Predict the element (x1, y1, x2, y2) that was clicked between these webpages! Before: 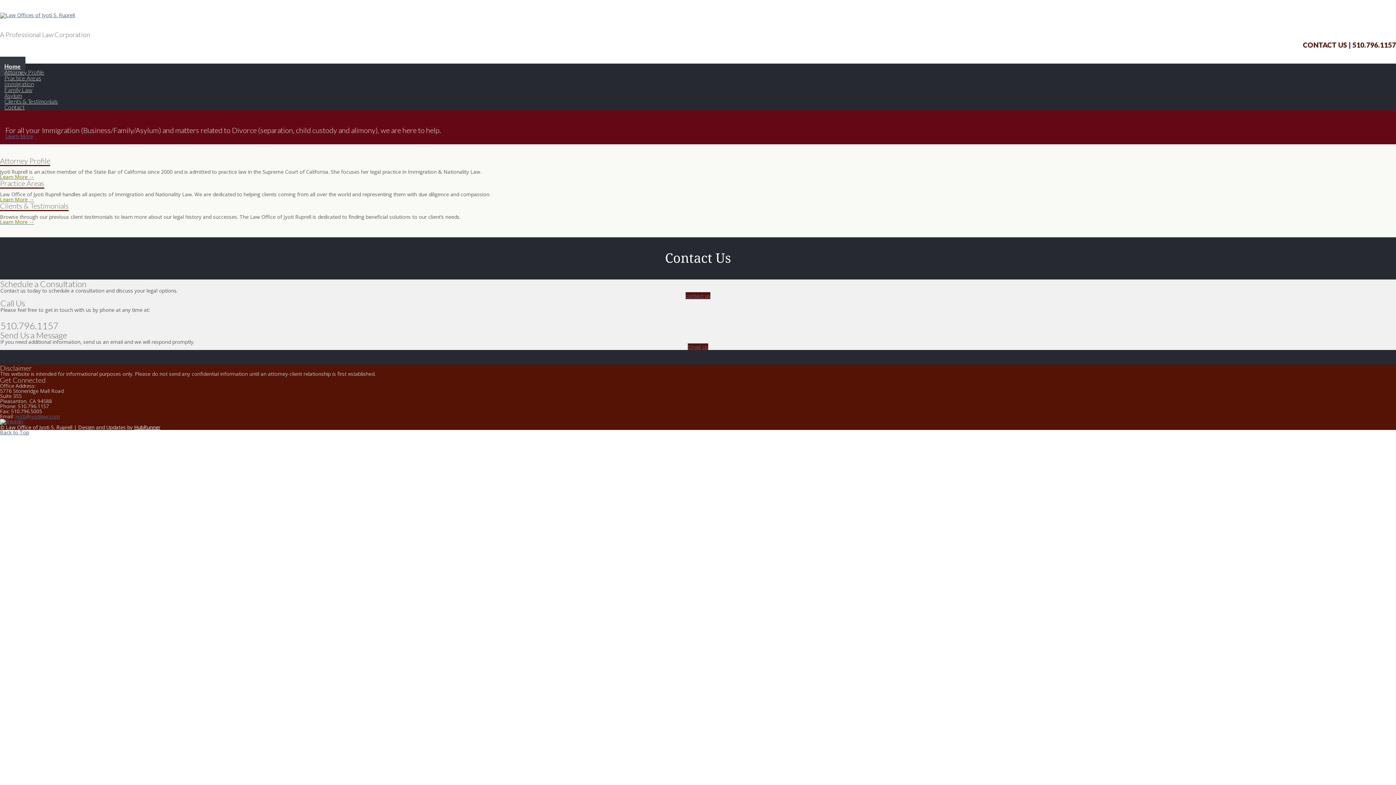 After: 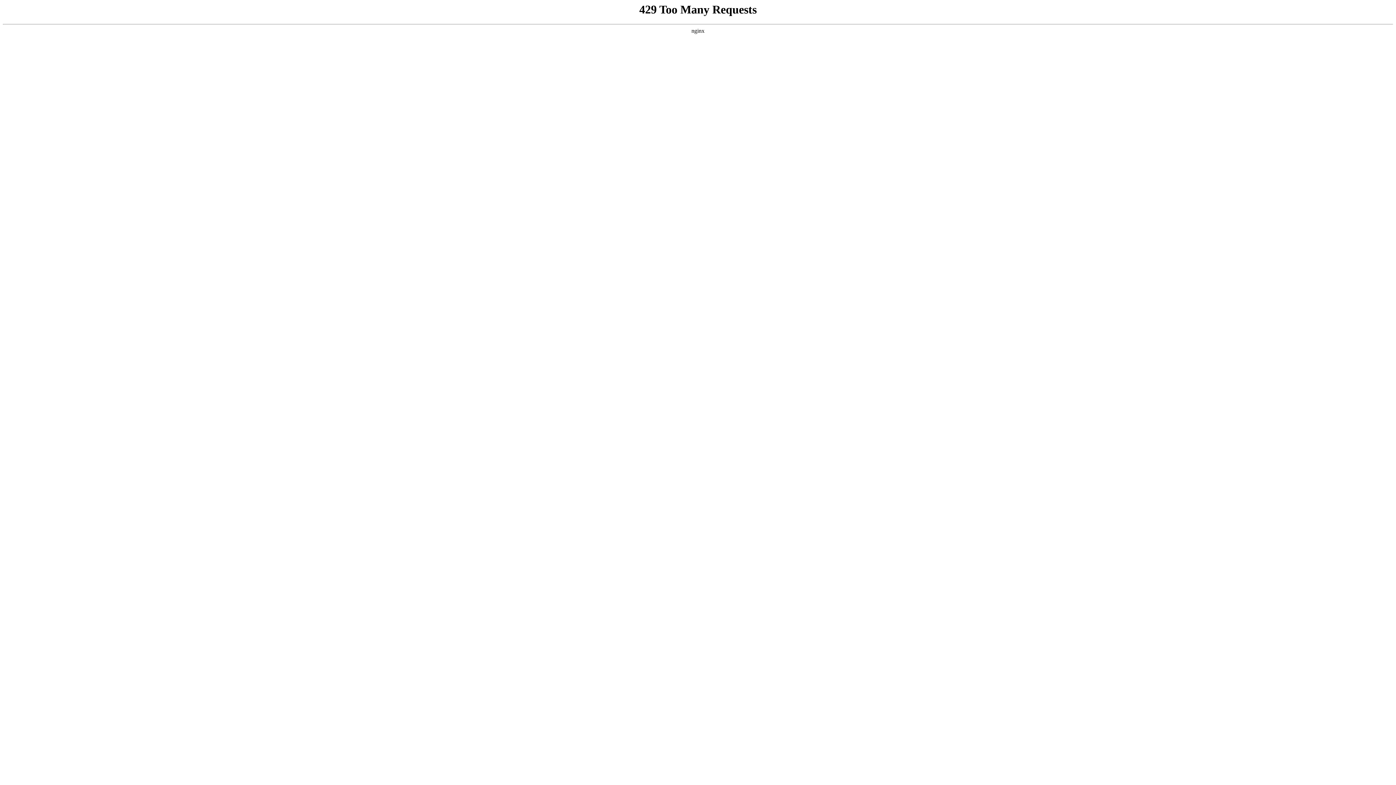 Action: bbox: (0, 11, 74, 18)